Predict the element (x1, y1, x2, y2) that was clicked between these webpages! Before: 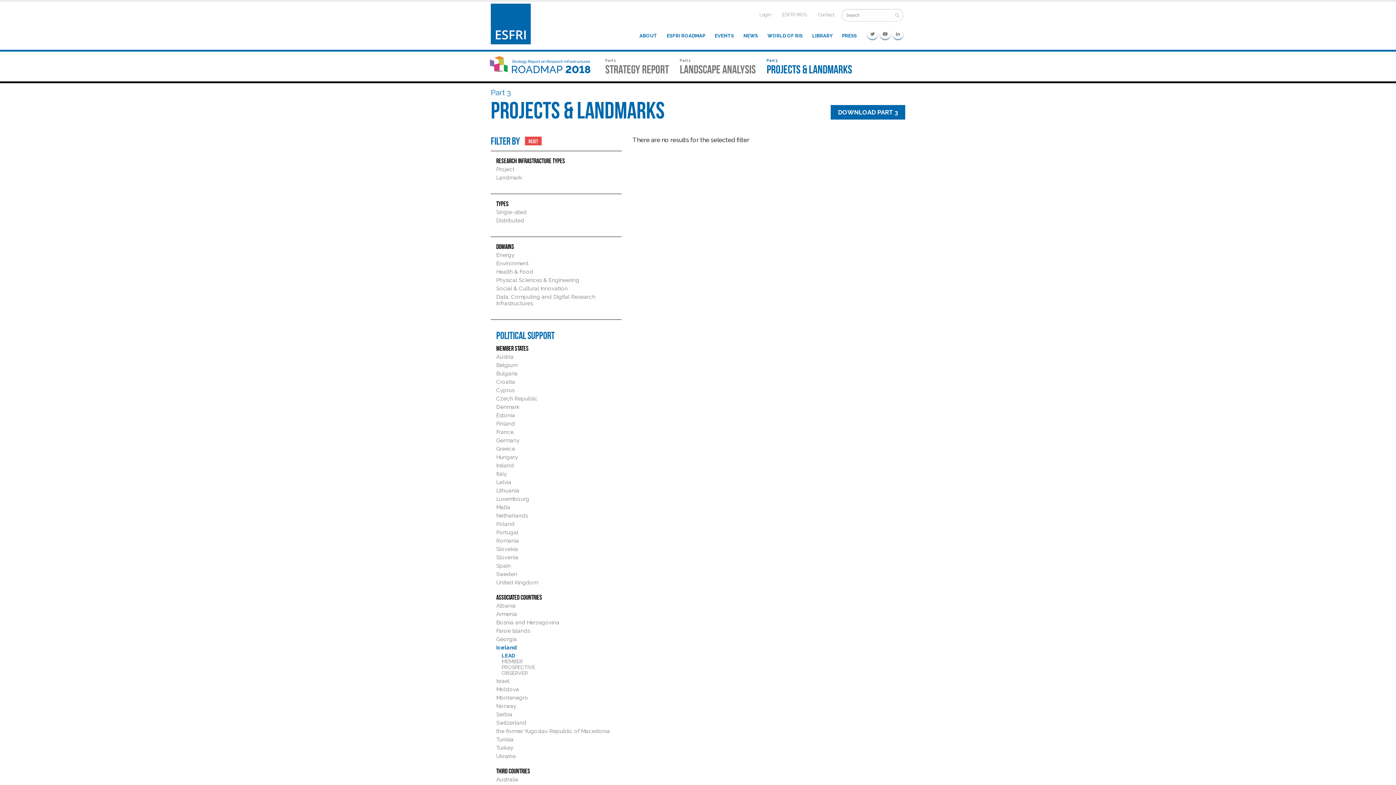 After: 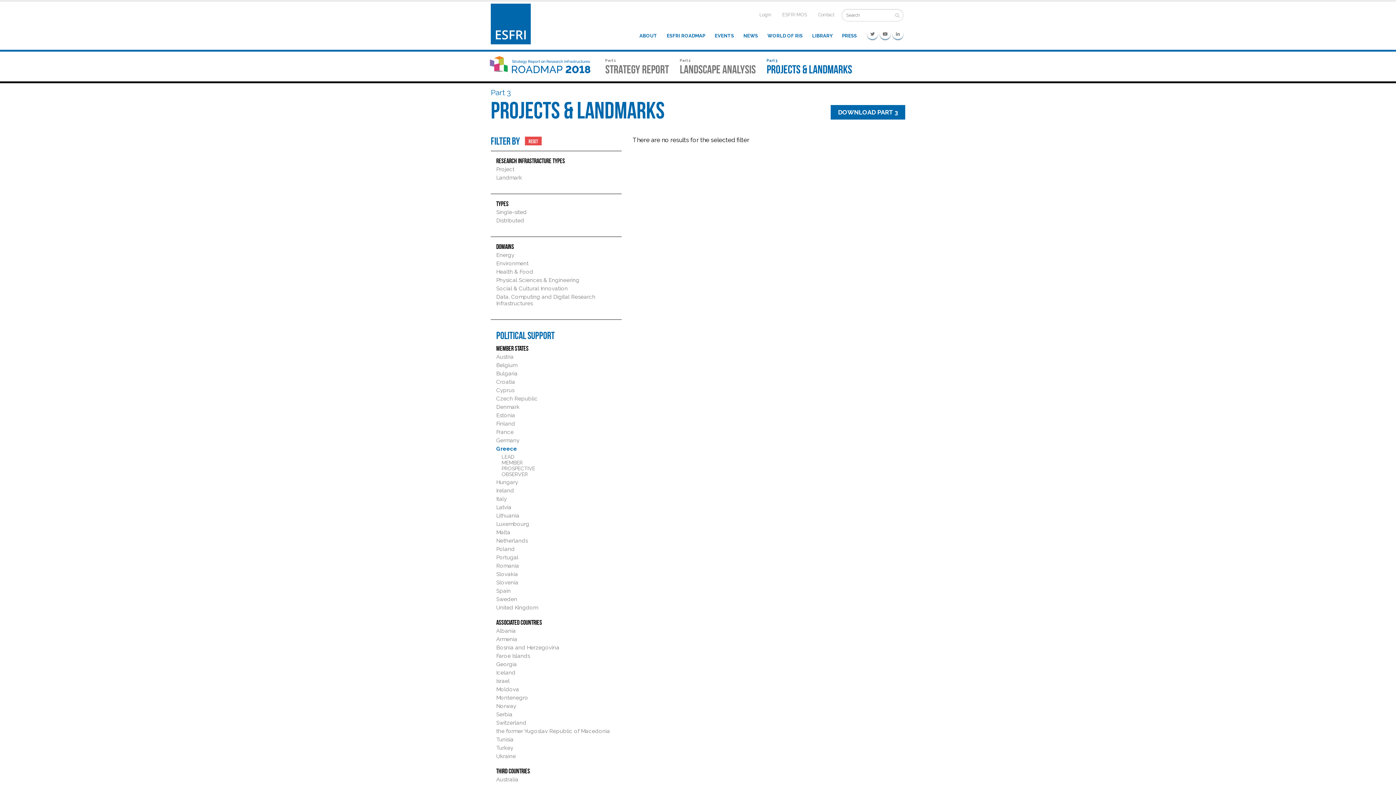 Action: label: Greece bbox: (496, 445, 515, 452)